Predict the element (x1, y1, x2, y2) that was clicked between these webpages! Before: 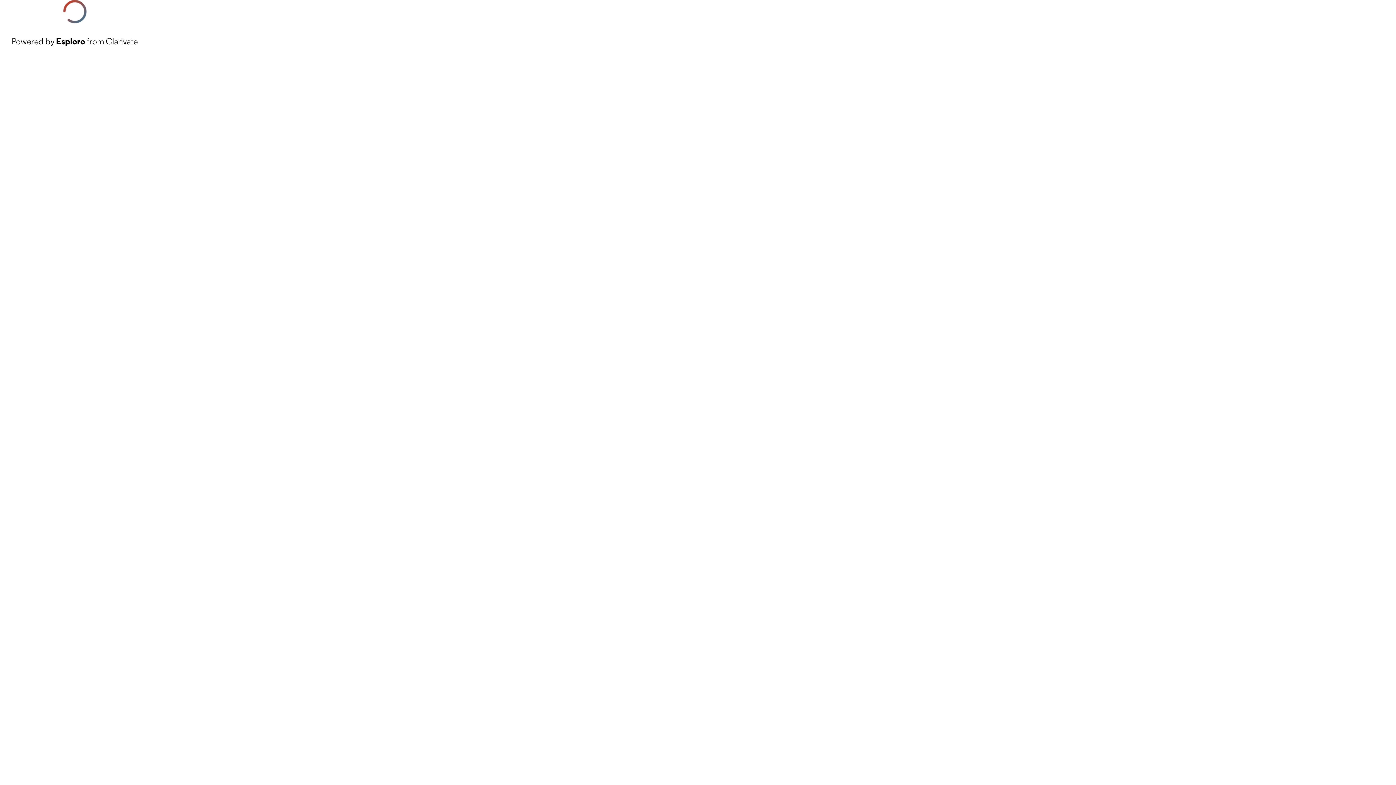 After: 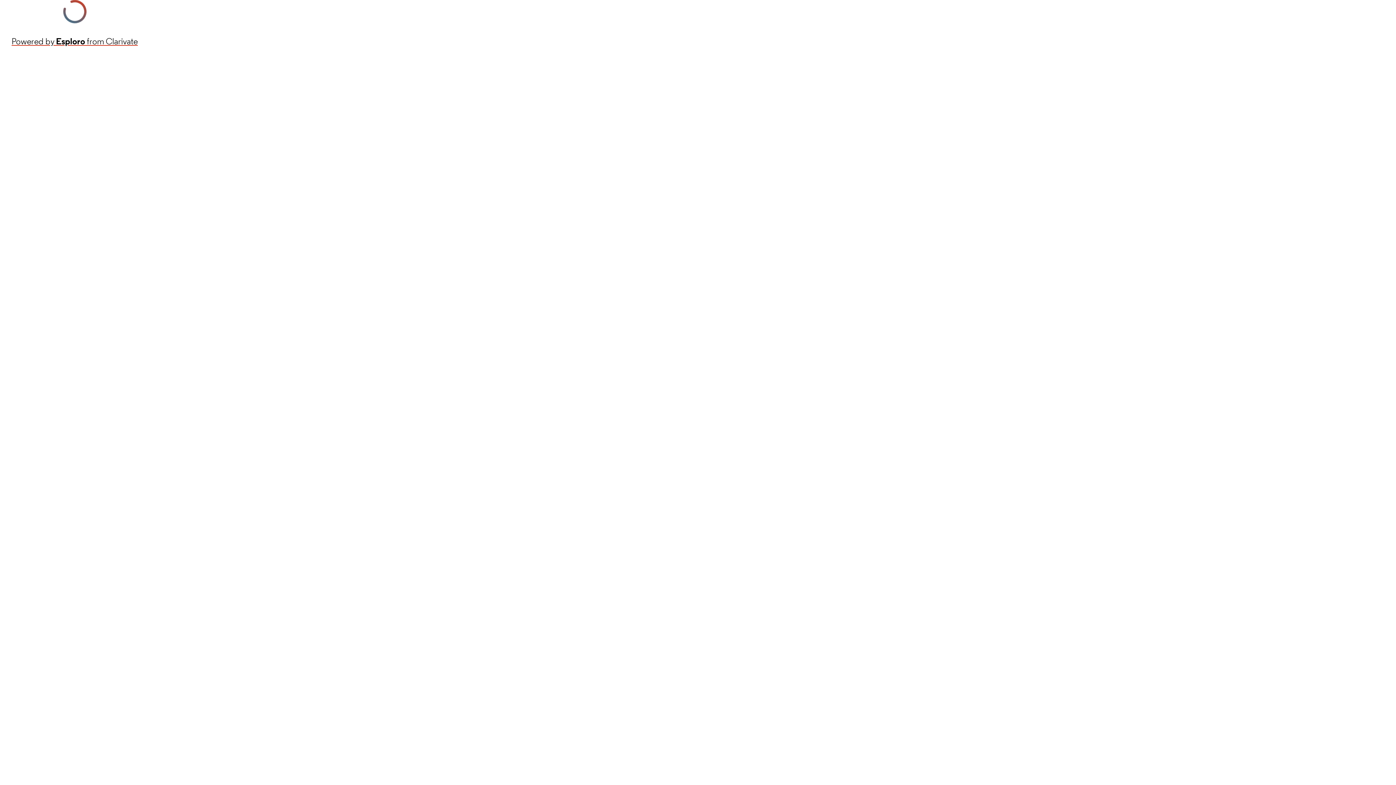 Action: label: Powered by Esploro from Clarivate bbox: (11, 34, 137, 48)